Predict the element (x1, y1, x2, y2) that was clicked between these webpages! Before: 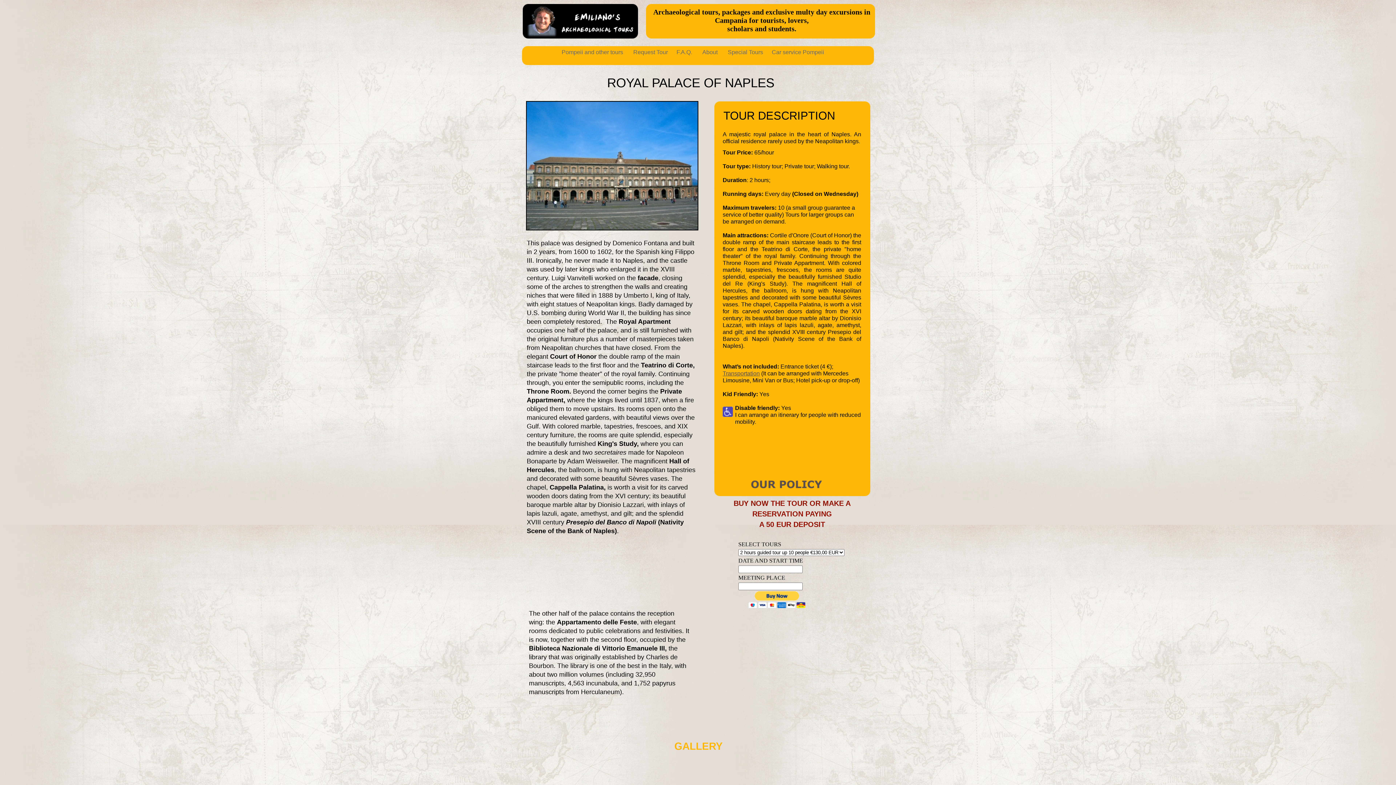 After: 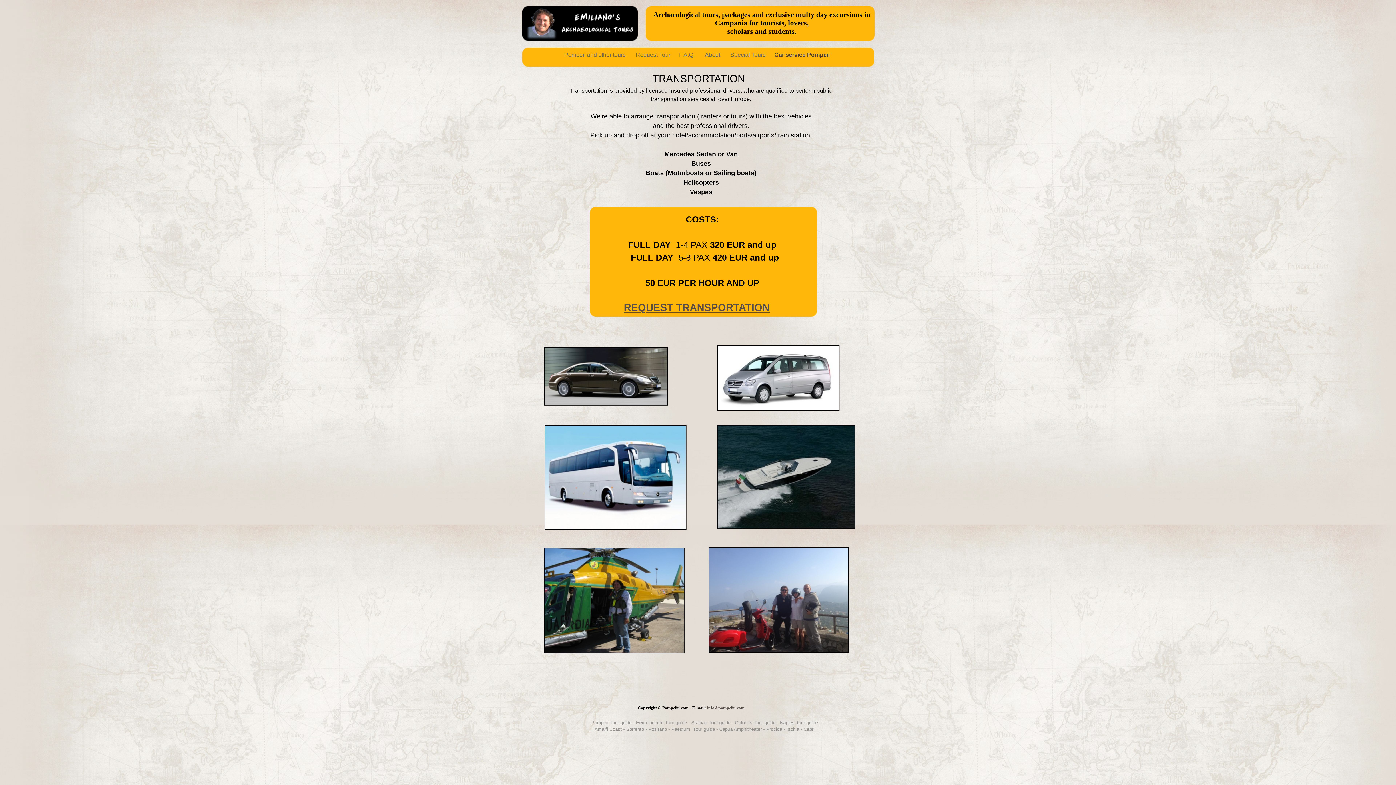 Action: label: Transportation bbox: (722, 370, 760, 376)